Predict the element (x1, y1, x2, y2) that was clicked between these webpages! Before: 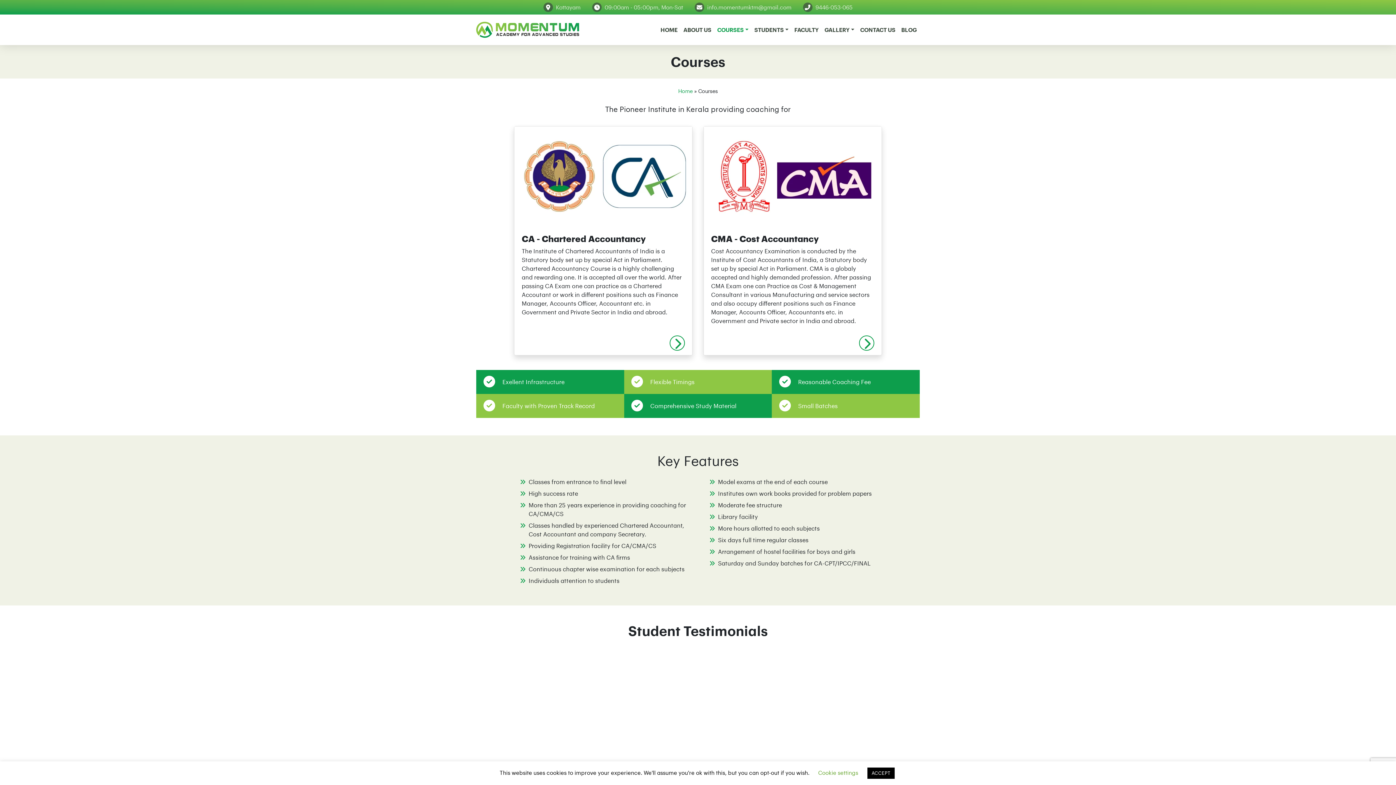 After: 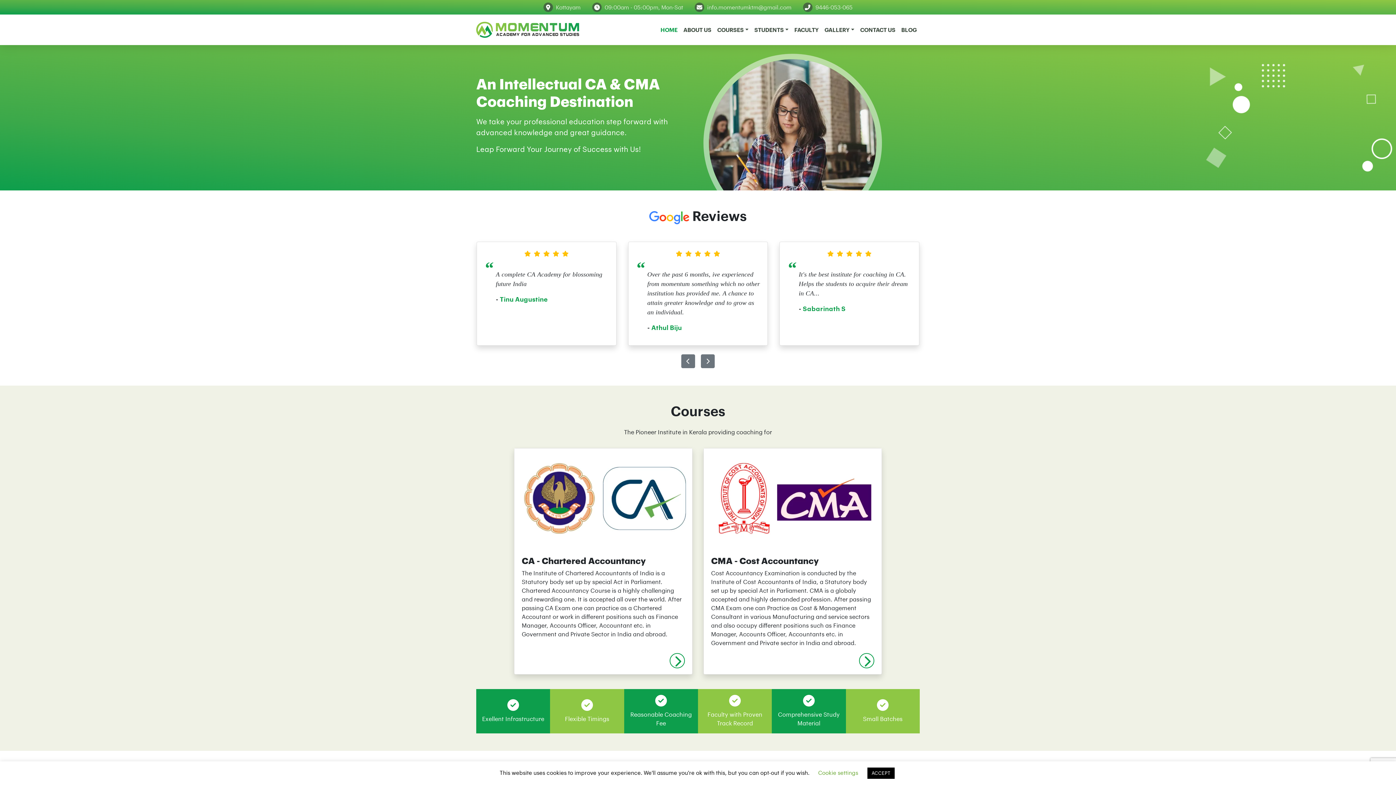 Action: bbox: (678, 88, 692, 94) label: Home